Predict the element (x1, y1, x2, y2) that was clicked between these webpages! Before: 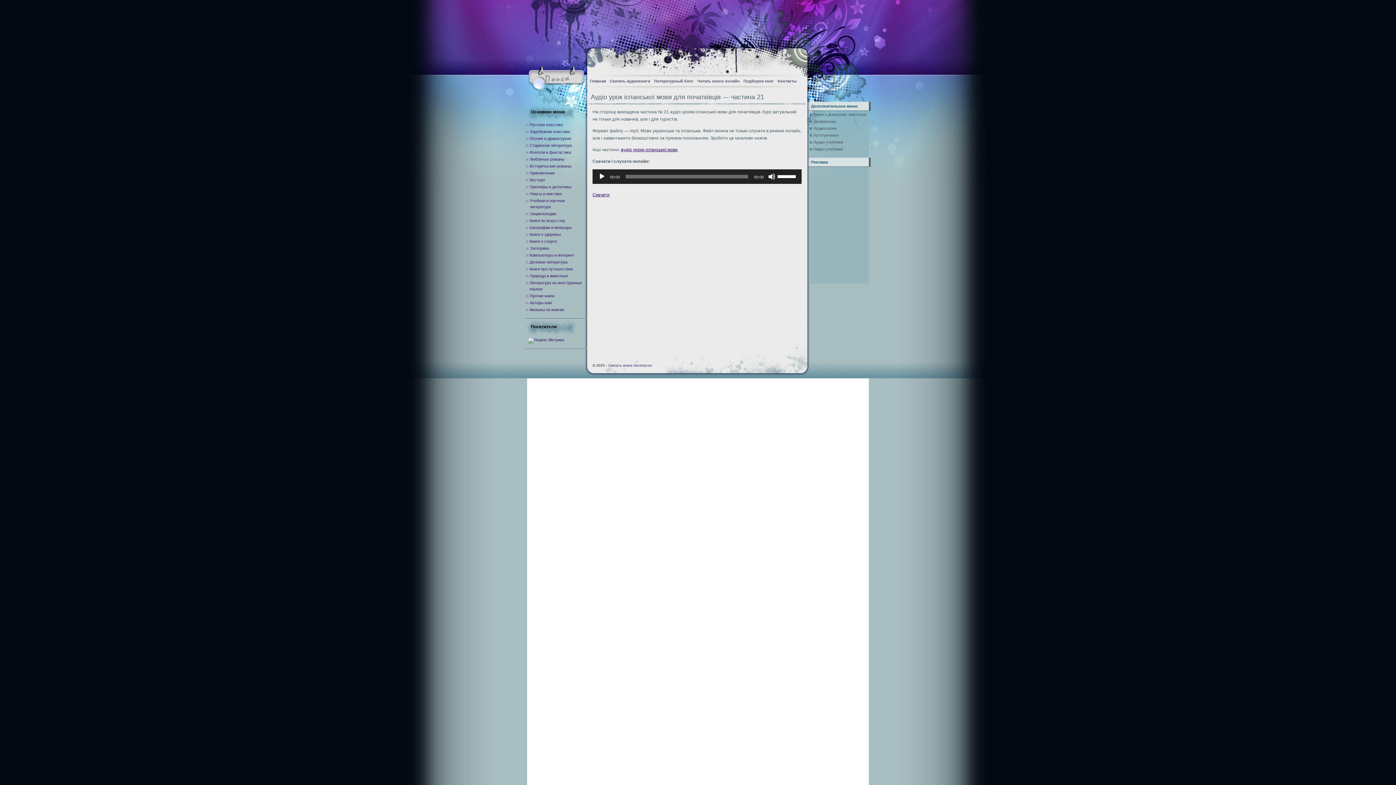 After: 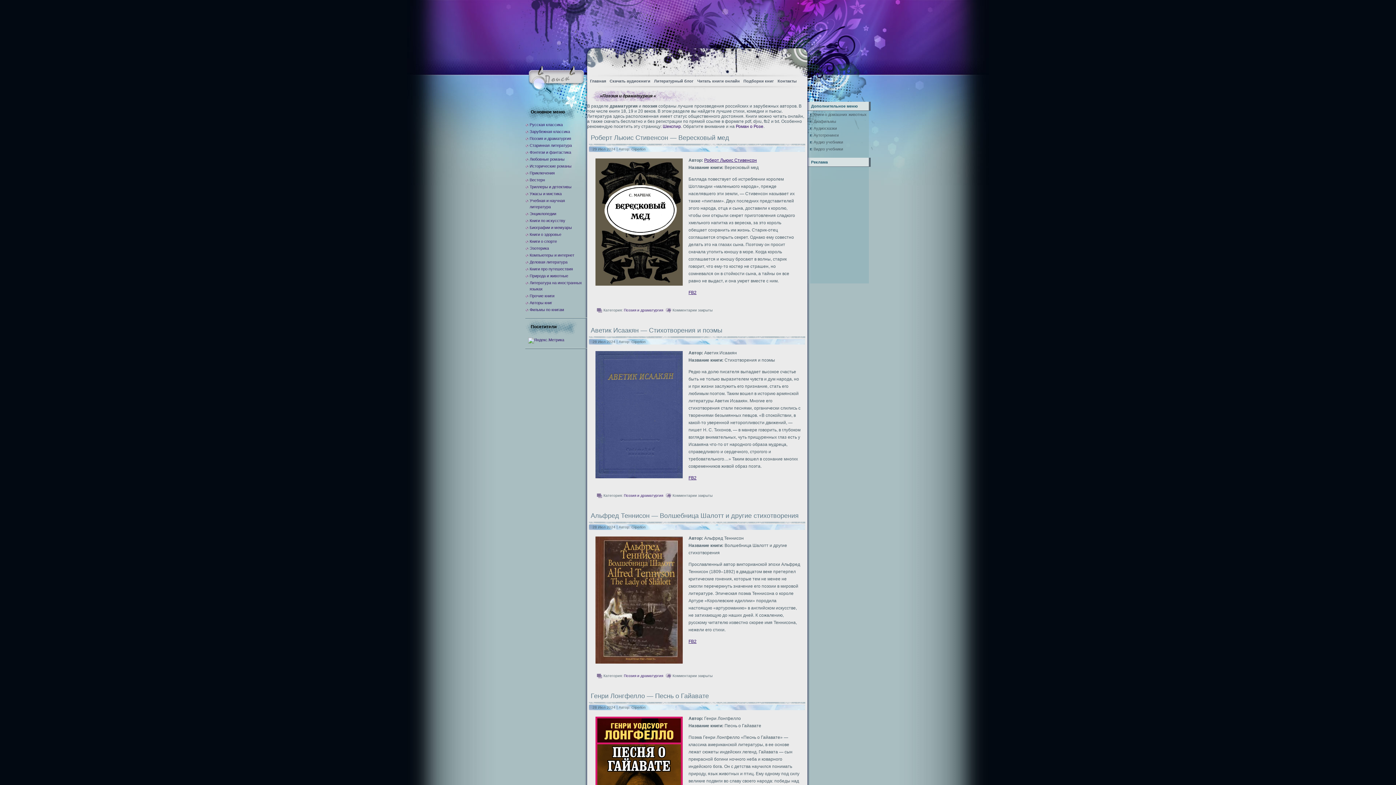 Action: bbox: (529, 136, 571, 140) label: Поэзия и драматургия